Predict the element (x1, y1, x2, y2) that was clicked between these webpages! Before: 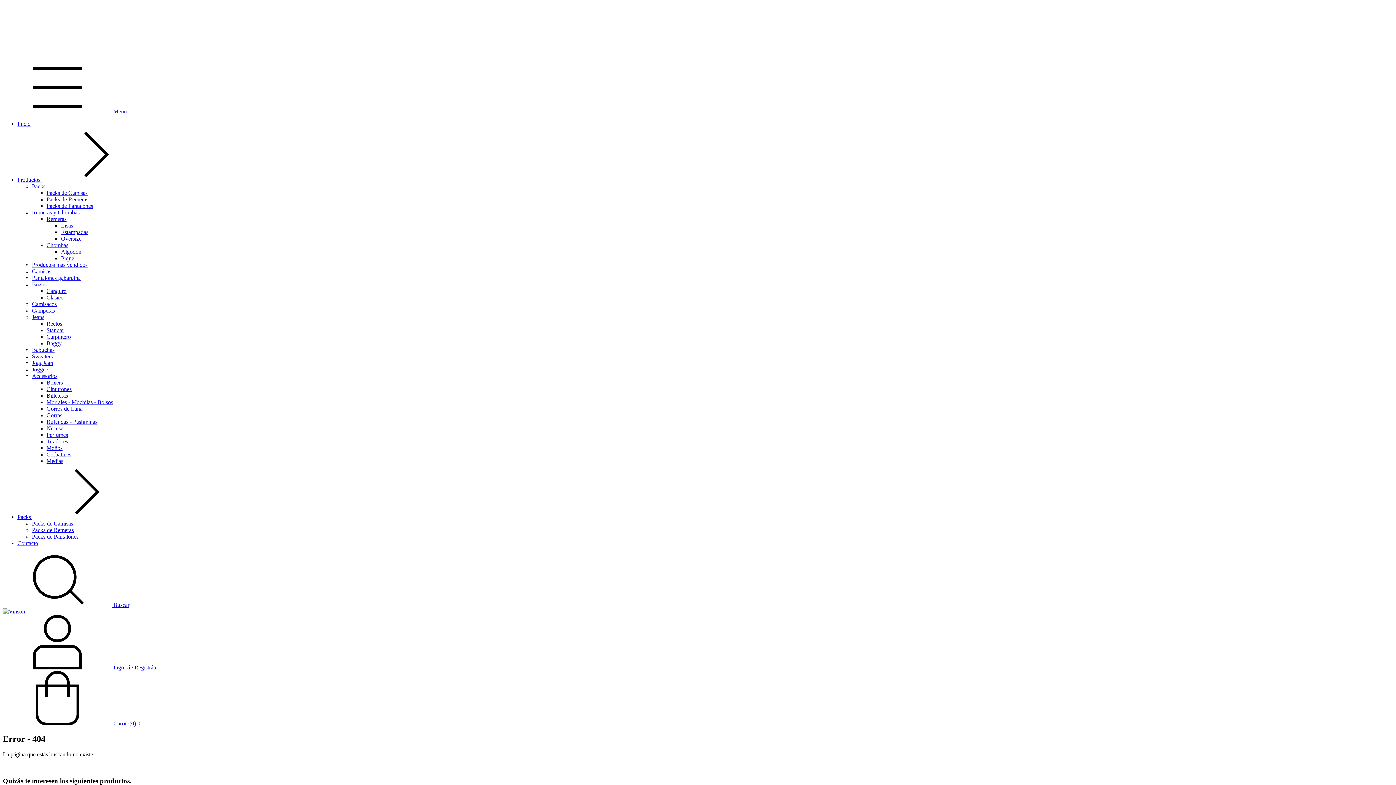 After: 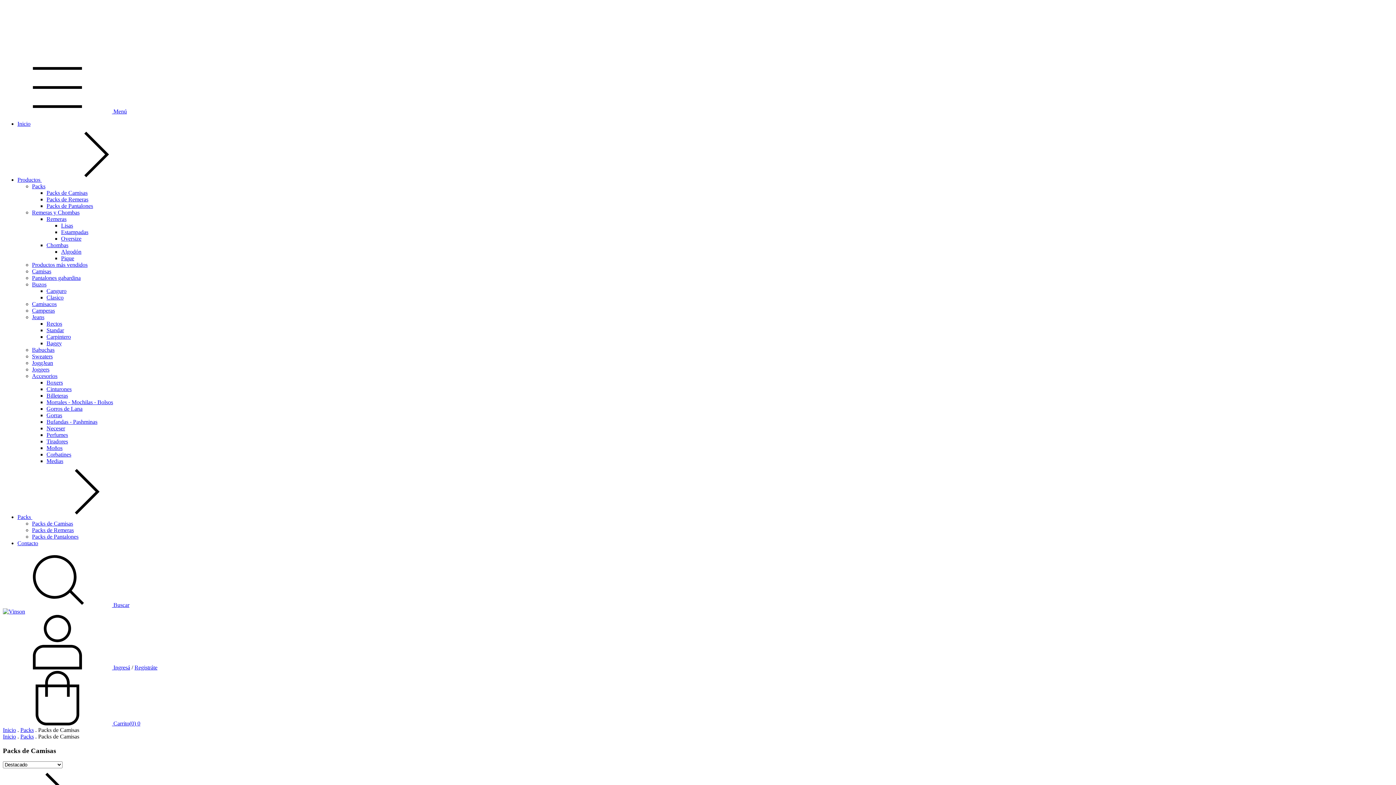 Action: bbox: (32, 520, 73, 526) label: Packs de Camisas